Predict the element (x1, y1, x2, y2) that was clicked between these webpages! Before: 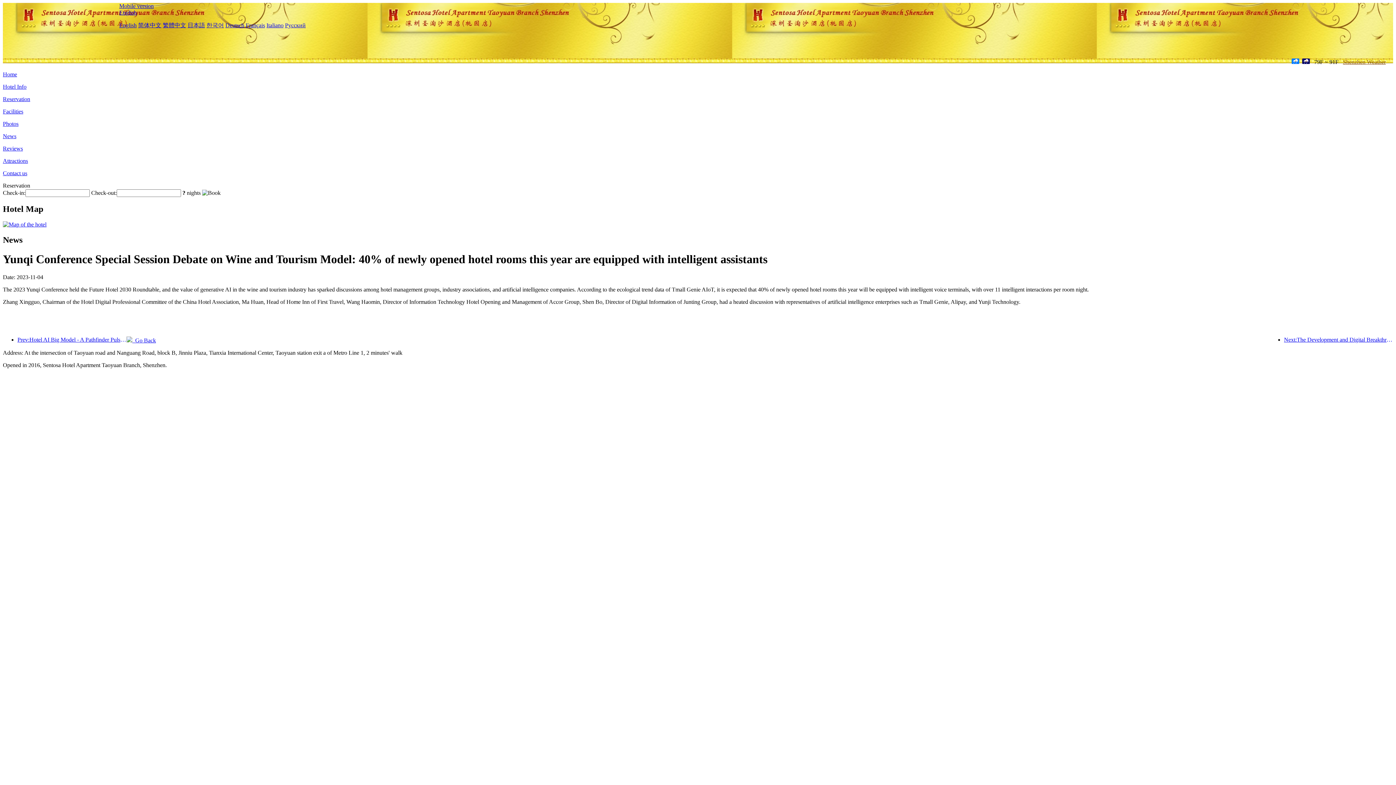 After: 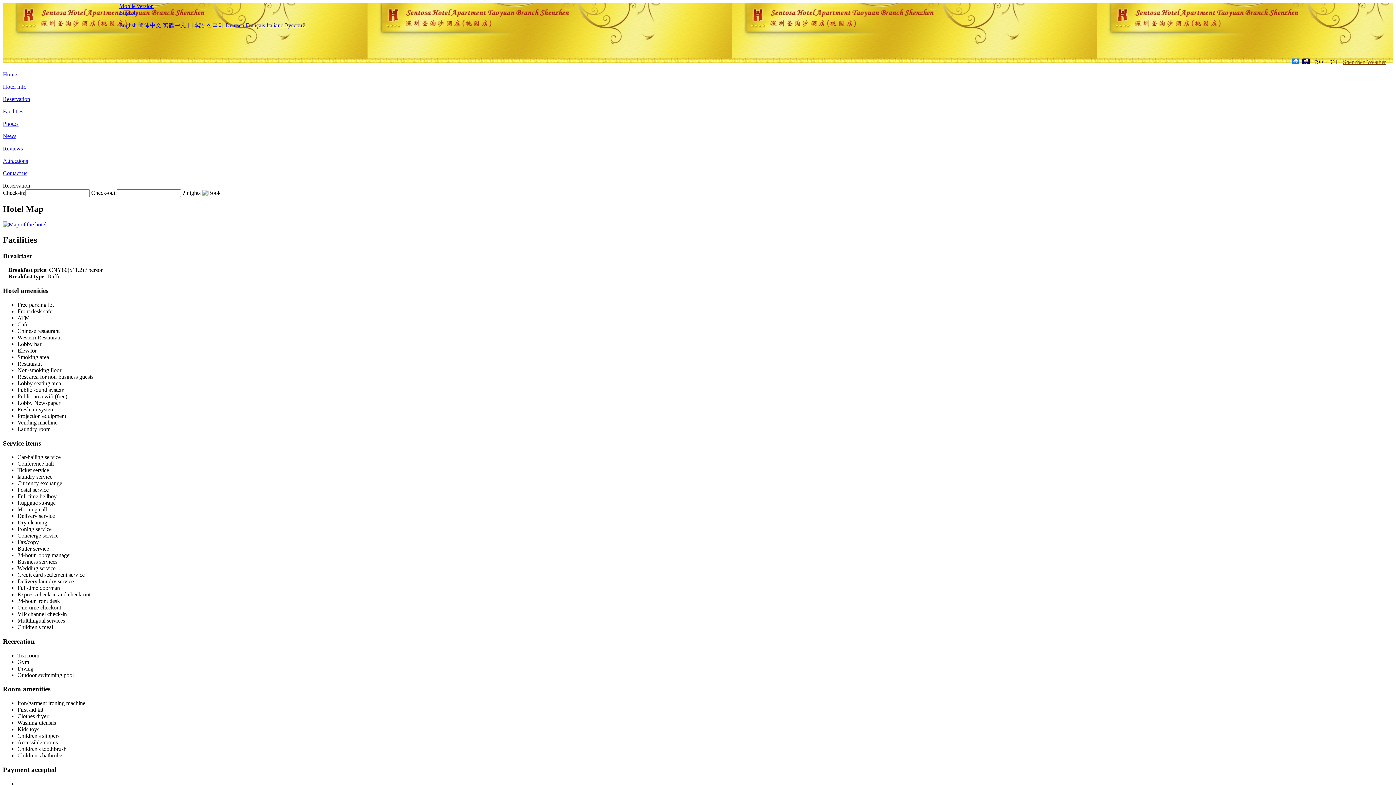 Action: bbox: (2, 108, 23, 114) label: Facilities